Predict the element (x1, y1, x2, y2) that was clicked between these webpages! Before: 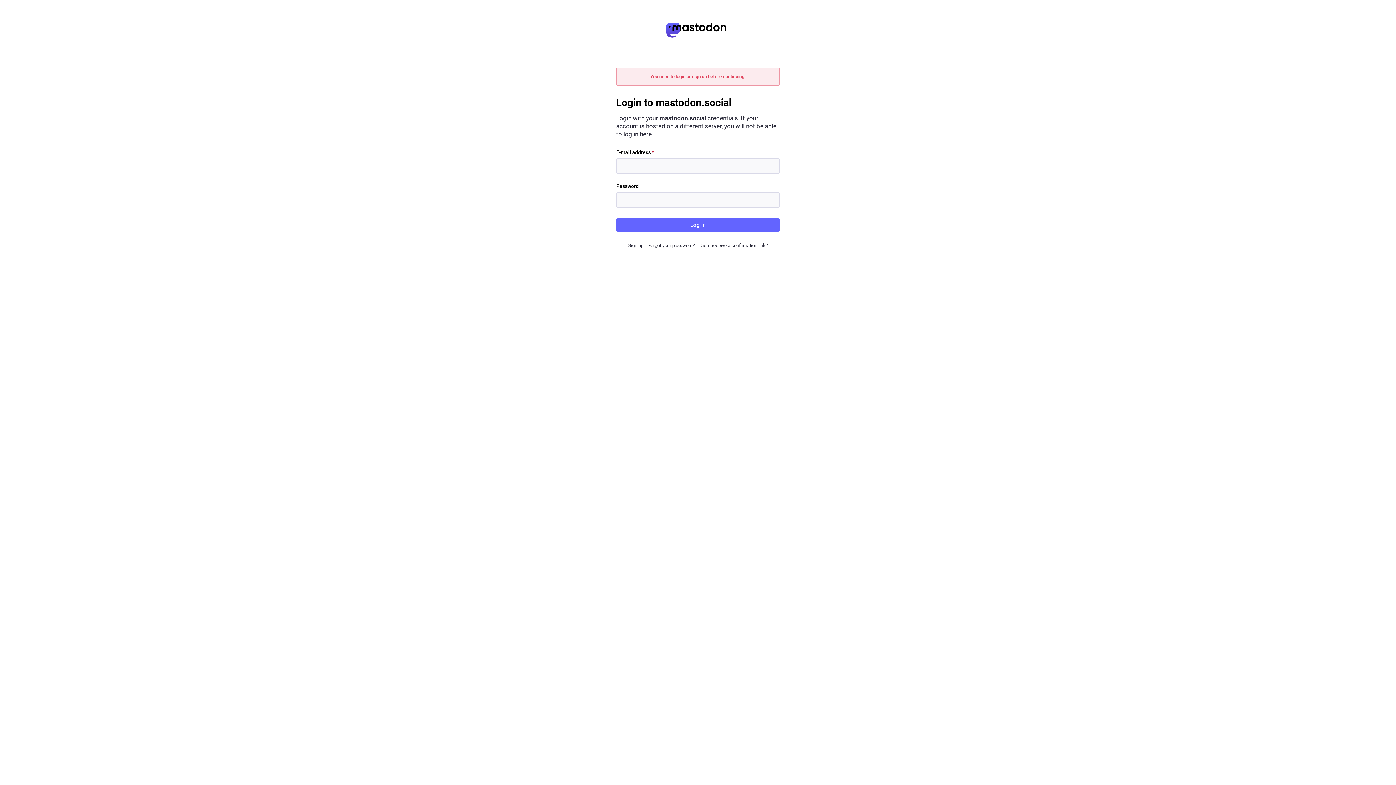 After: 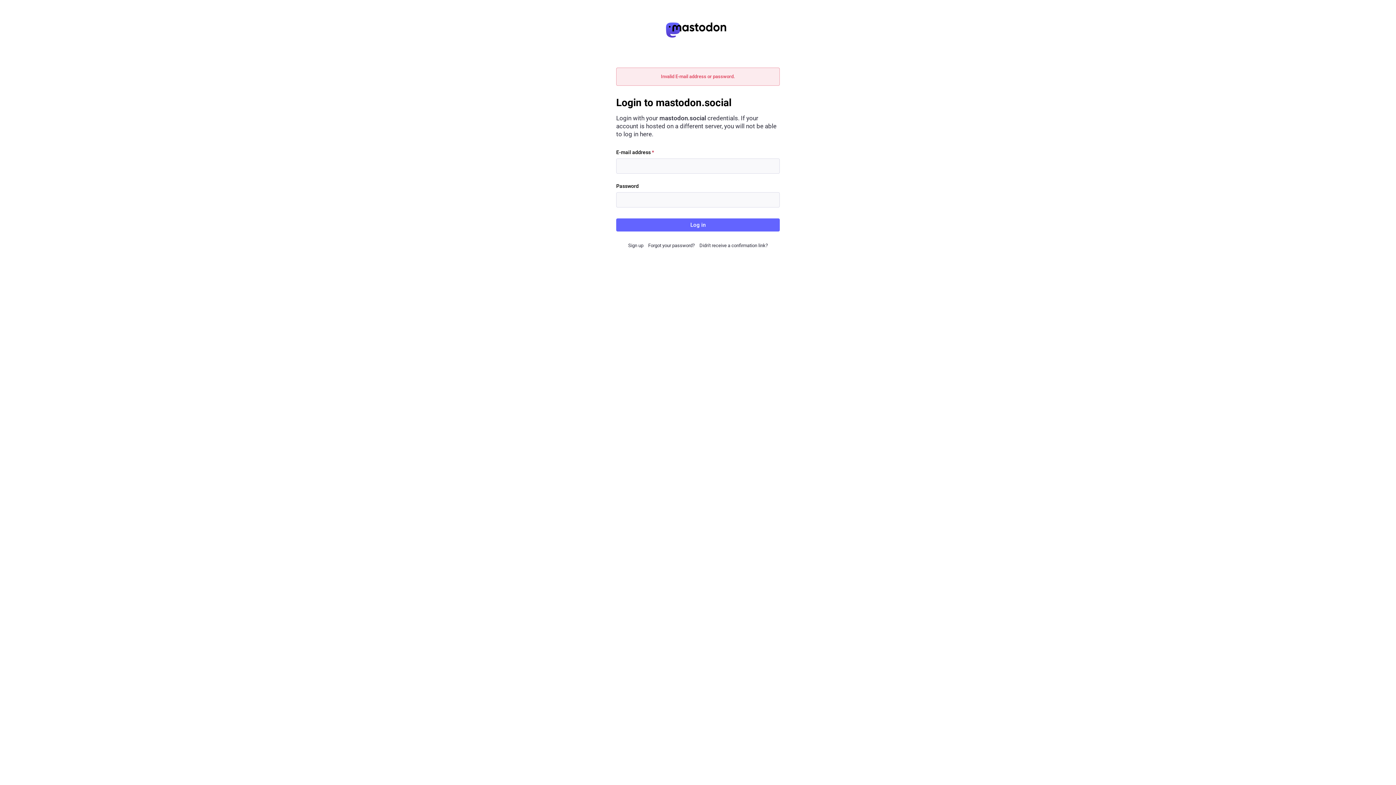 Action: bbox: (616, 218, 780, 231) label: Log in